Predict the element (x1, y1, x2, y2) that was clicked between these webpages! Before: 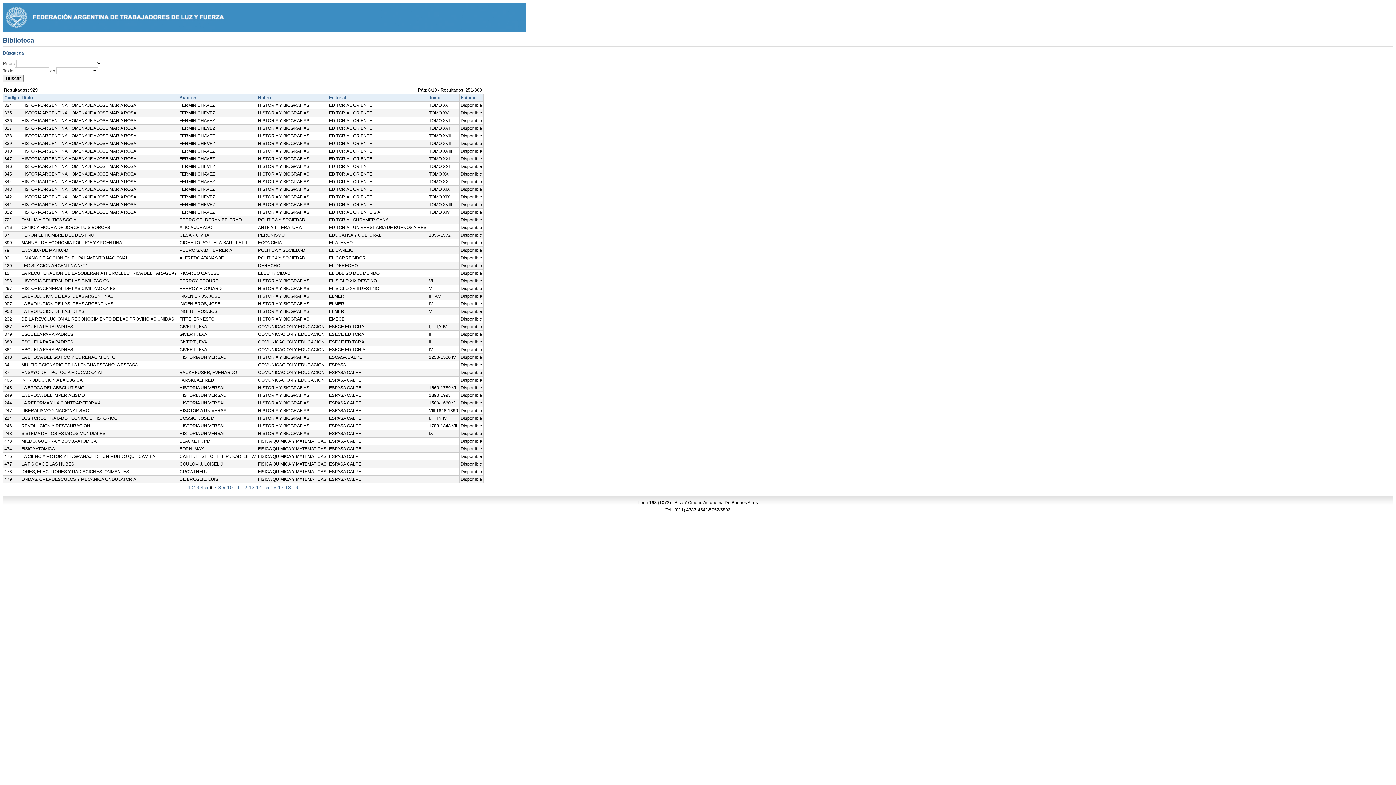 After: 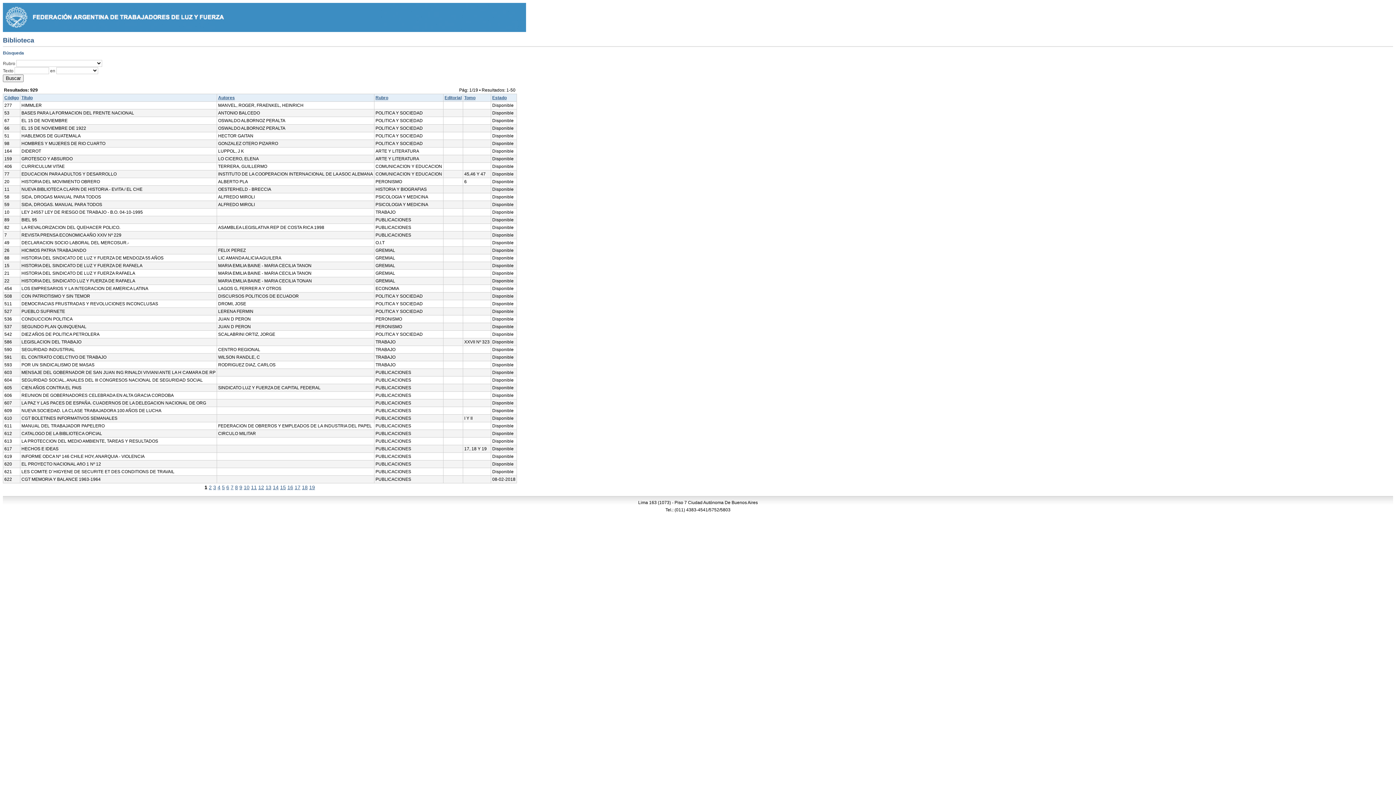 Action: label: 1 bbox: (187, 484, 190, 490)